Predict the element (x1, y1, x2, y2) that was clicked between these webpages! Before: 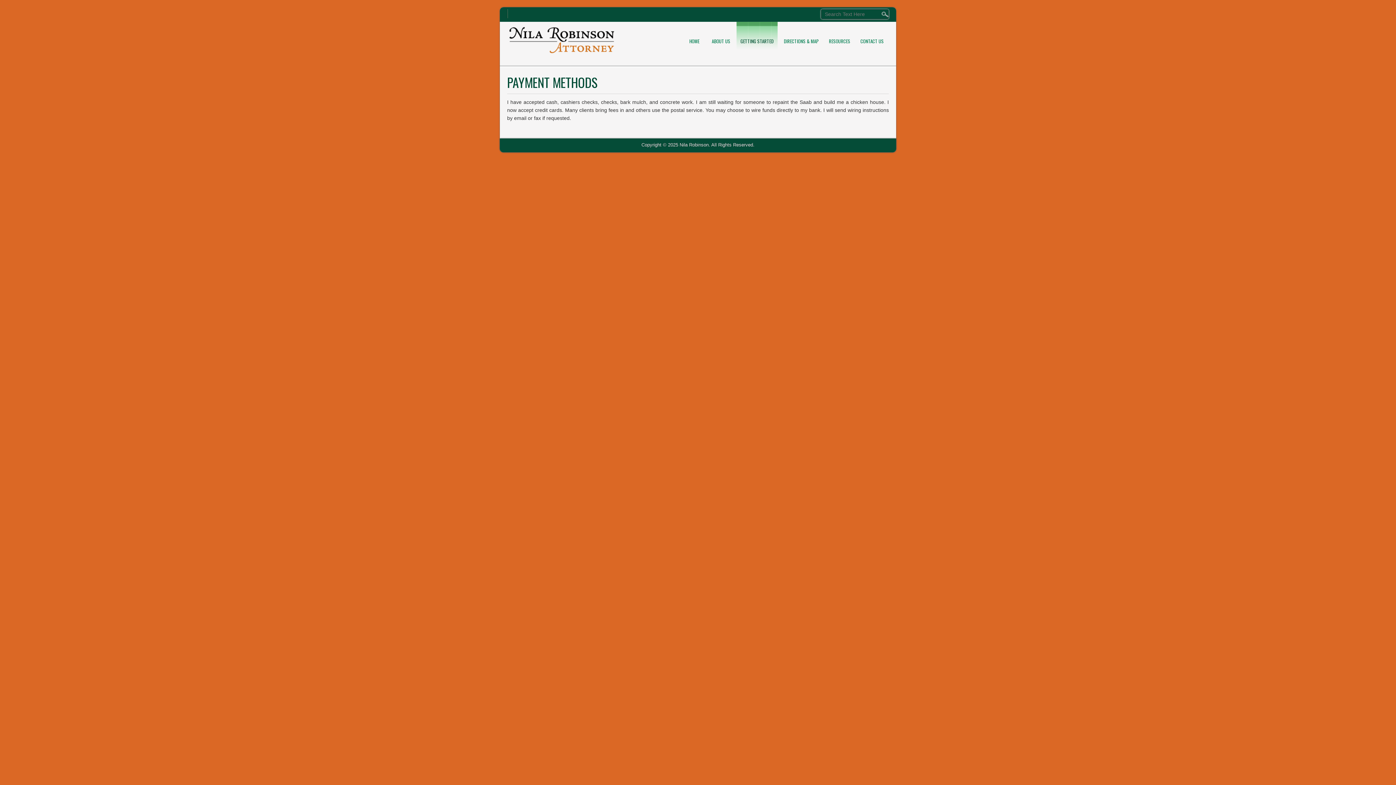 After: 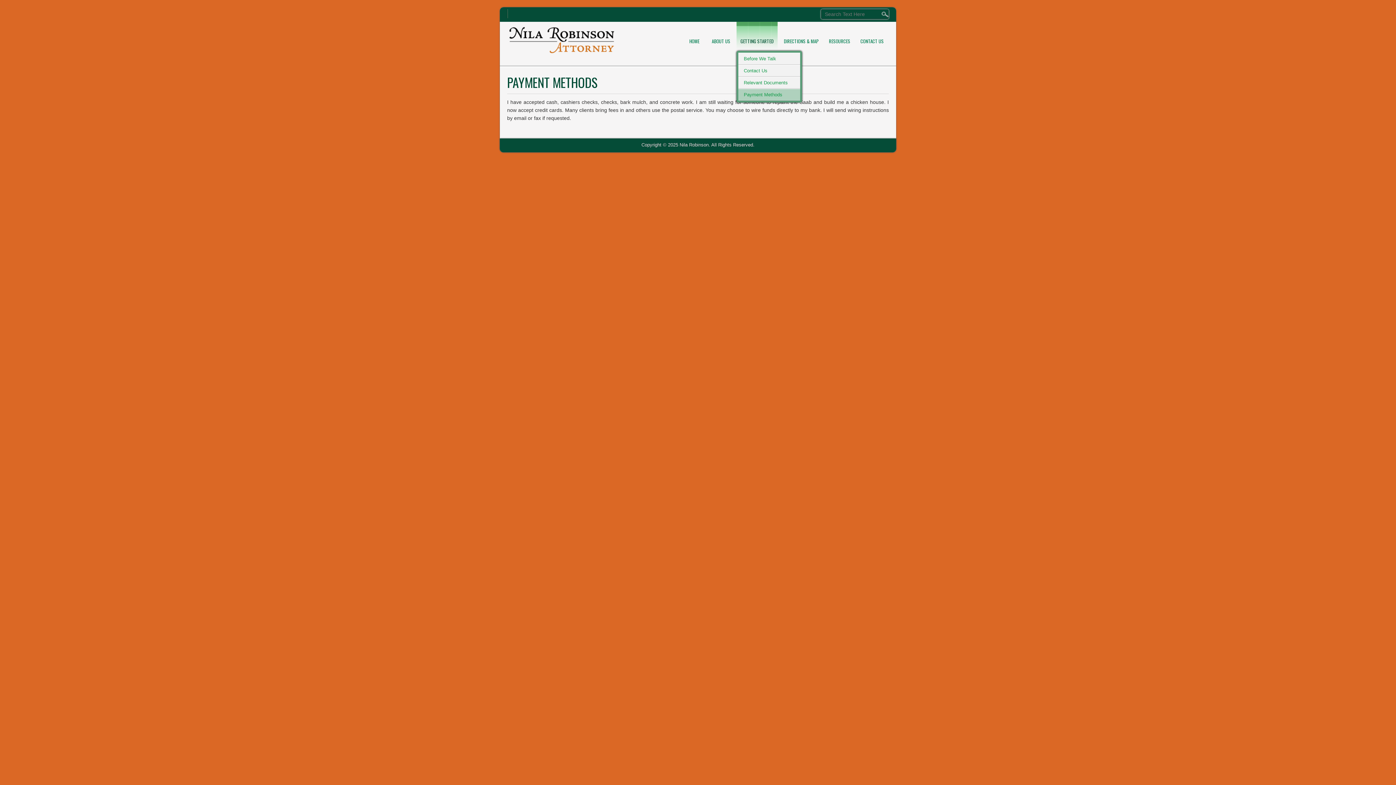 Action: label: GETTING STARTED bbox: (736, 21, 777, 50)